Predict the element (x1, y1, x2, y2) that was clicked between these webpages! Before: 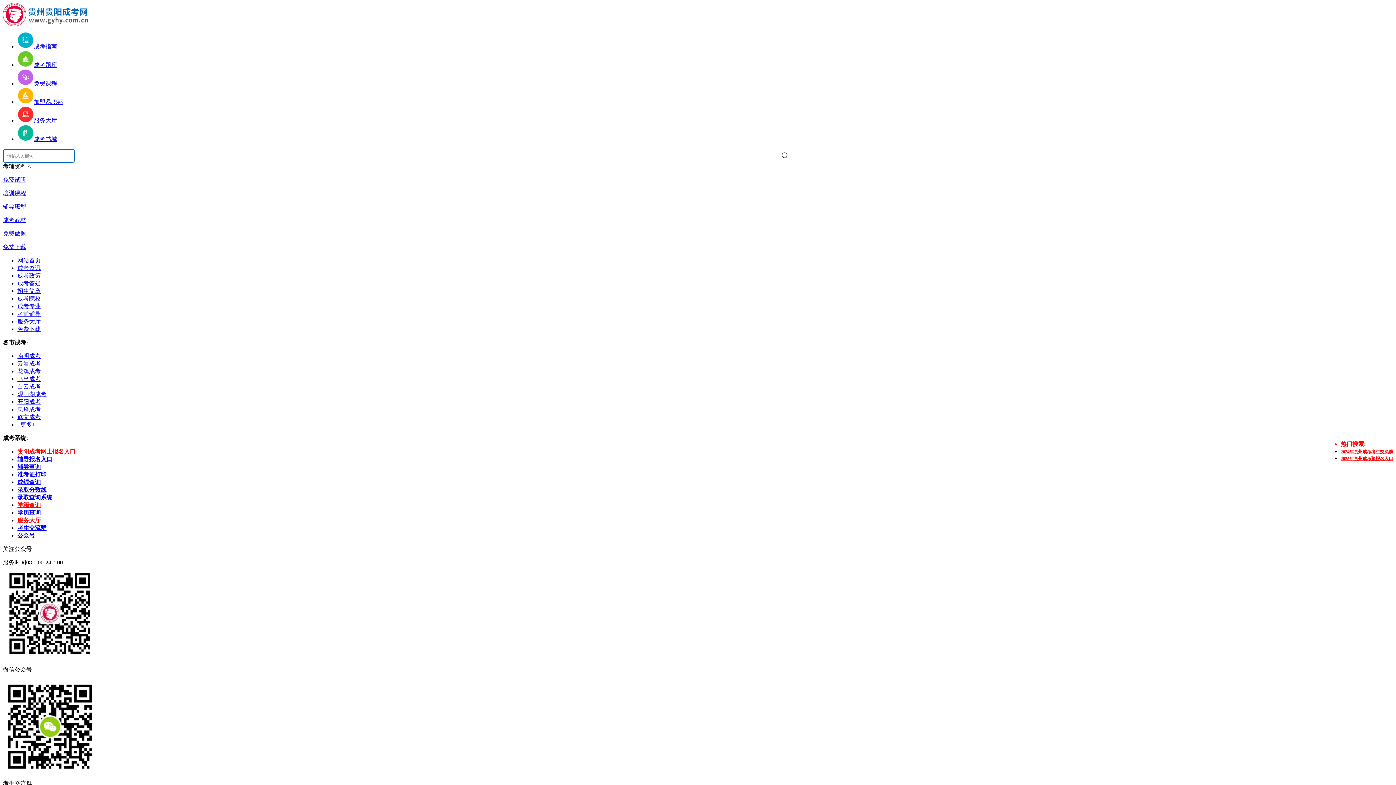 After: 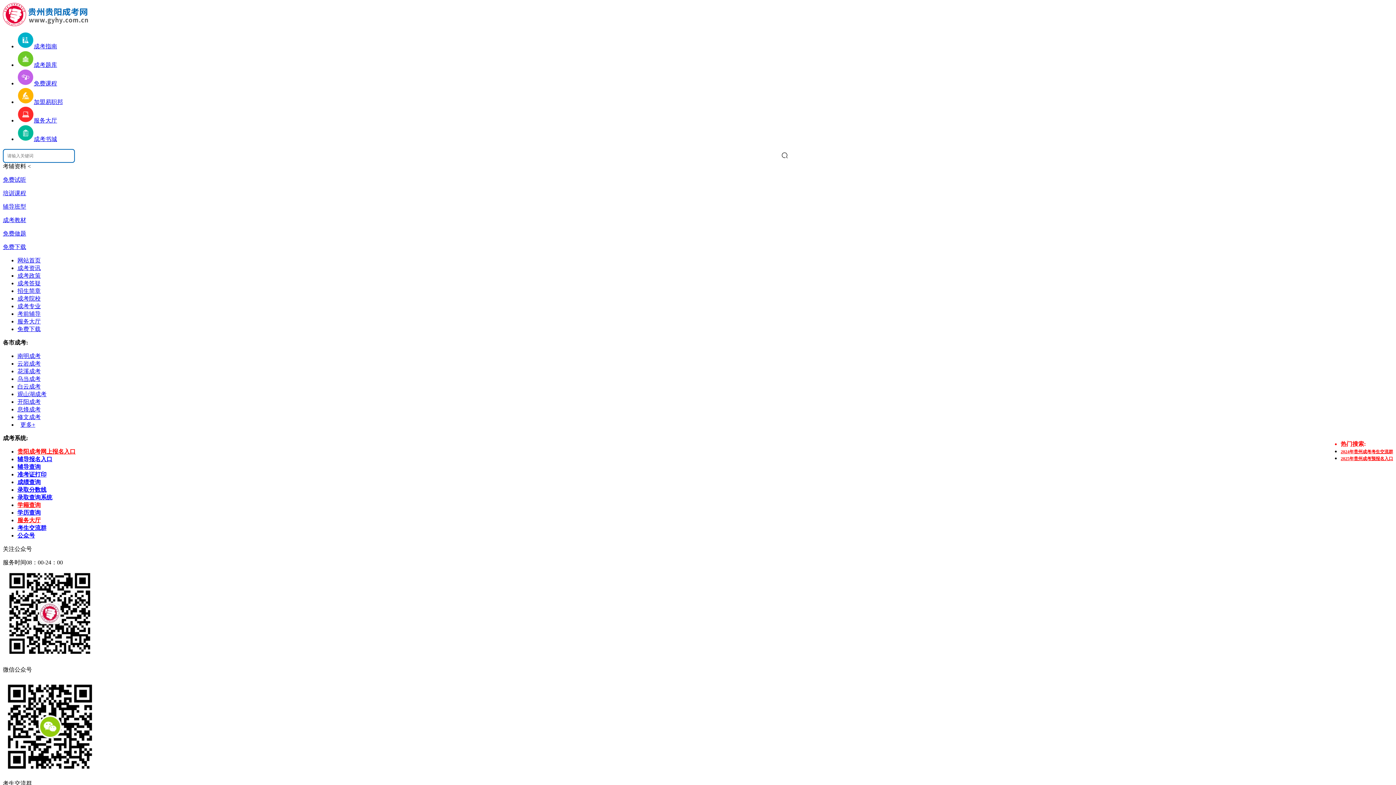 Action: label: 学历查询 bbox: (17, 509, 40, 516)